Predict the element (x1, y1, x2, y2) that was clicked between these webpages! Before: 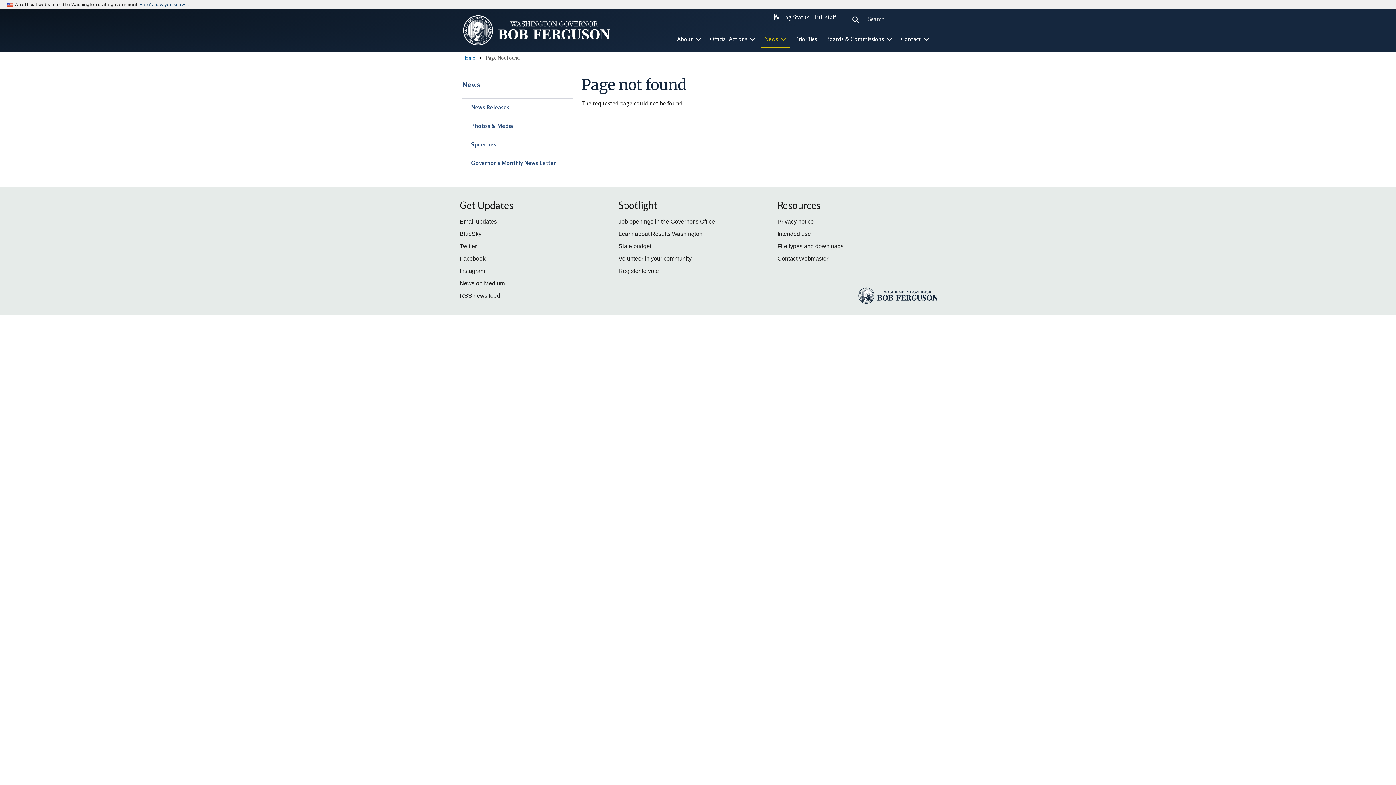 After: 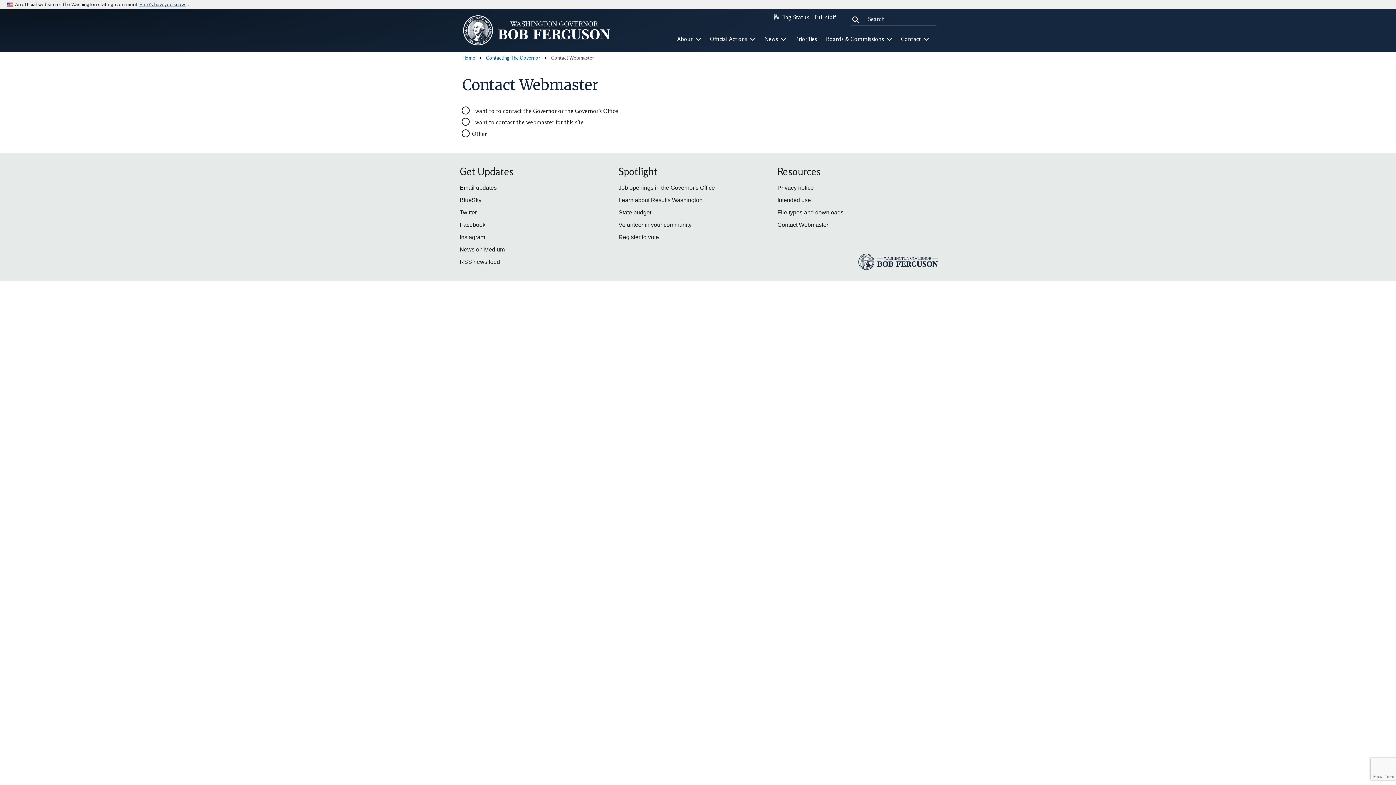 Action: label: Contact Webmaster bbox: (777, 255, 828, 261)